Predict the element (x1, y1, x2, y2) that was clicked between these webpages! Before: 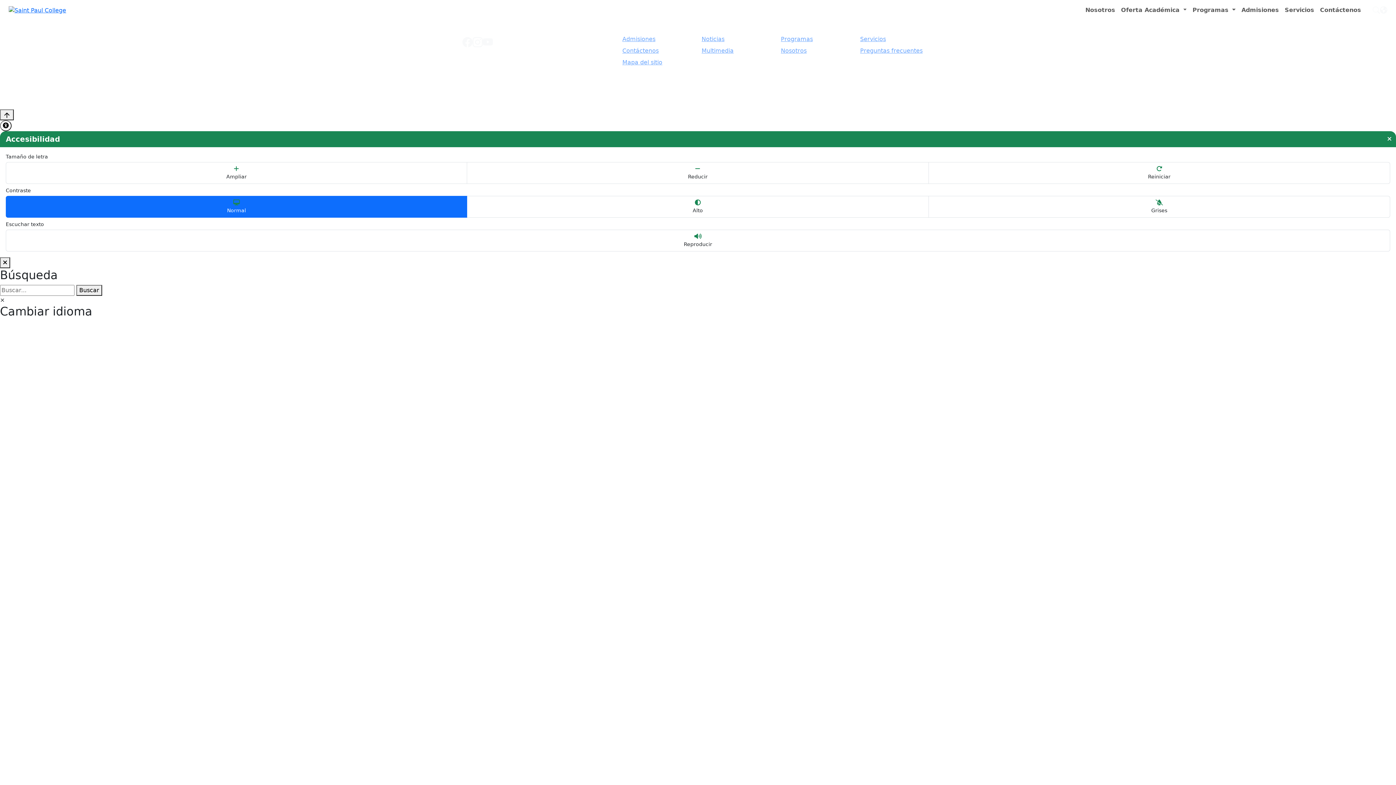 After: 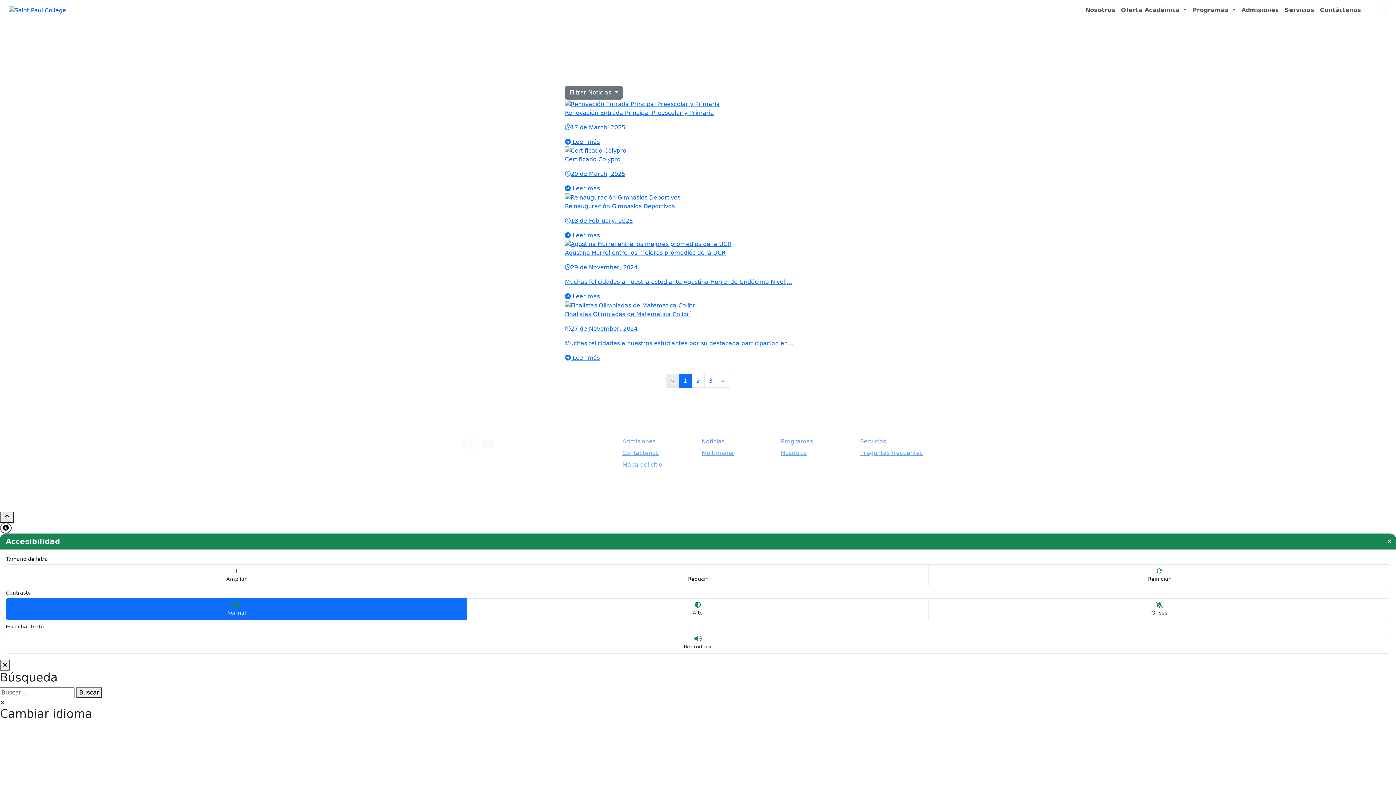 Action: bbox: (701, 35, 724, 42) label: Noticias